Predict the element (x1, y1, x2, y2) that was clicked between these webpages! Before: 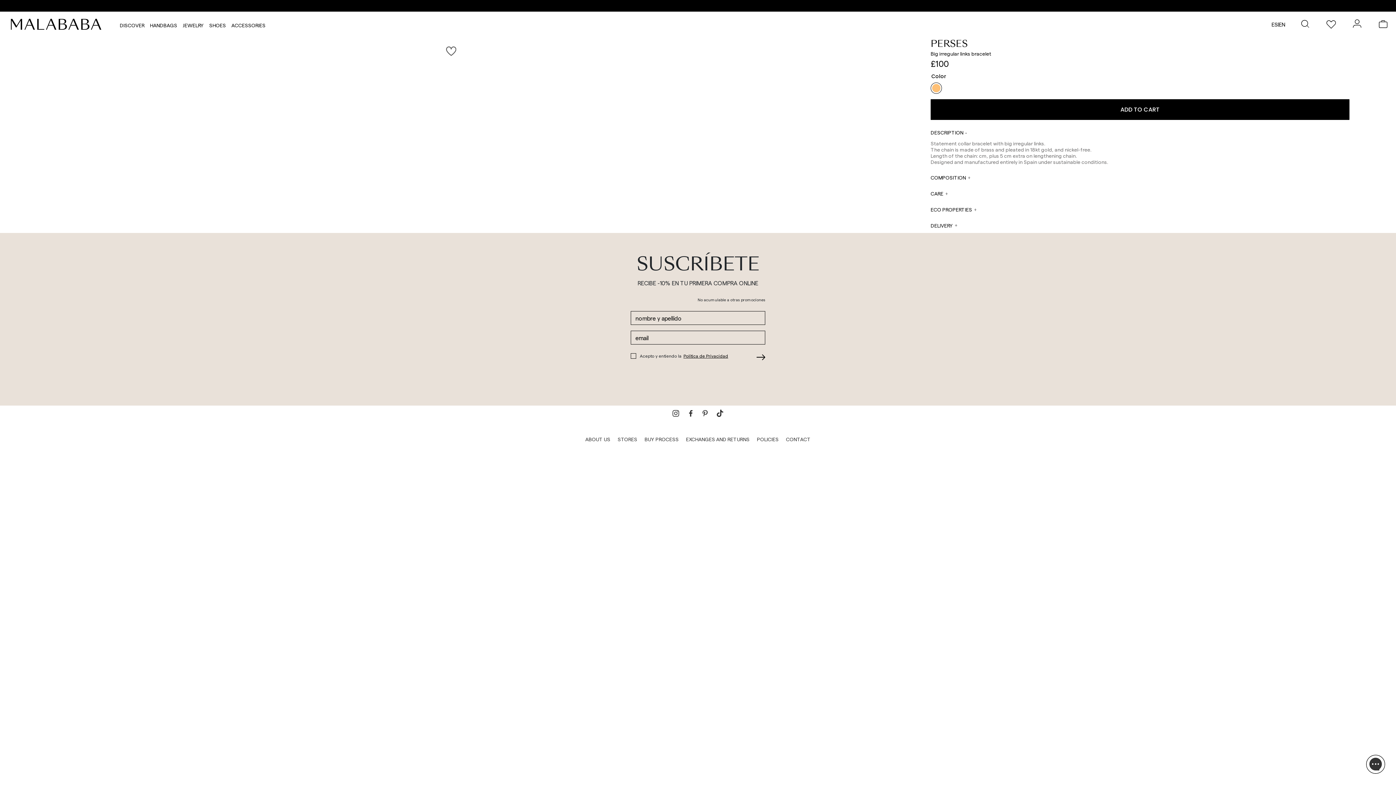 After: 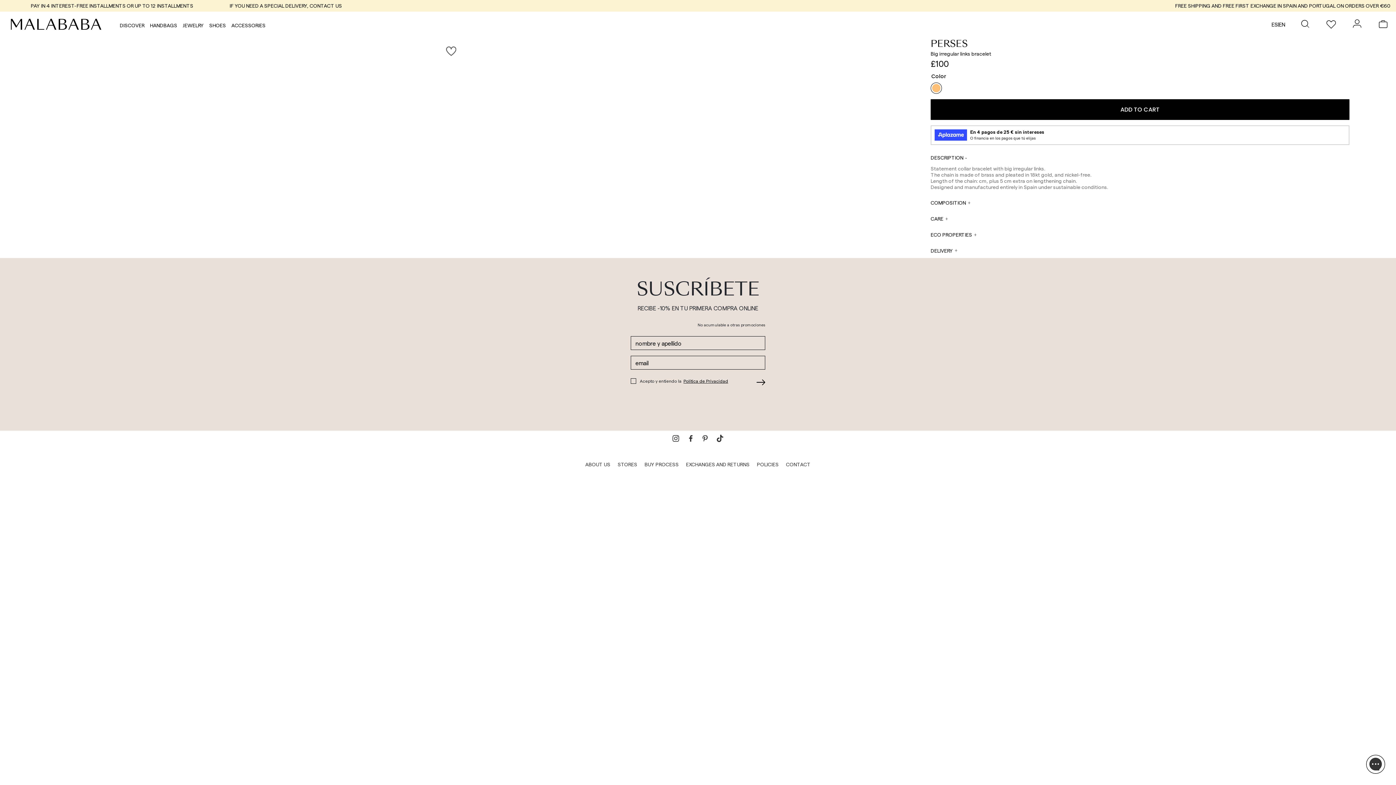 Action: bbox: (930, 82, 942, 93)